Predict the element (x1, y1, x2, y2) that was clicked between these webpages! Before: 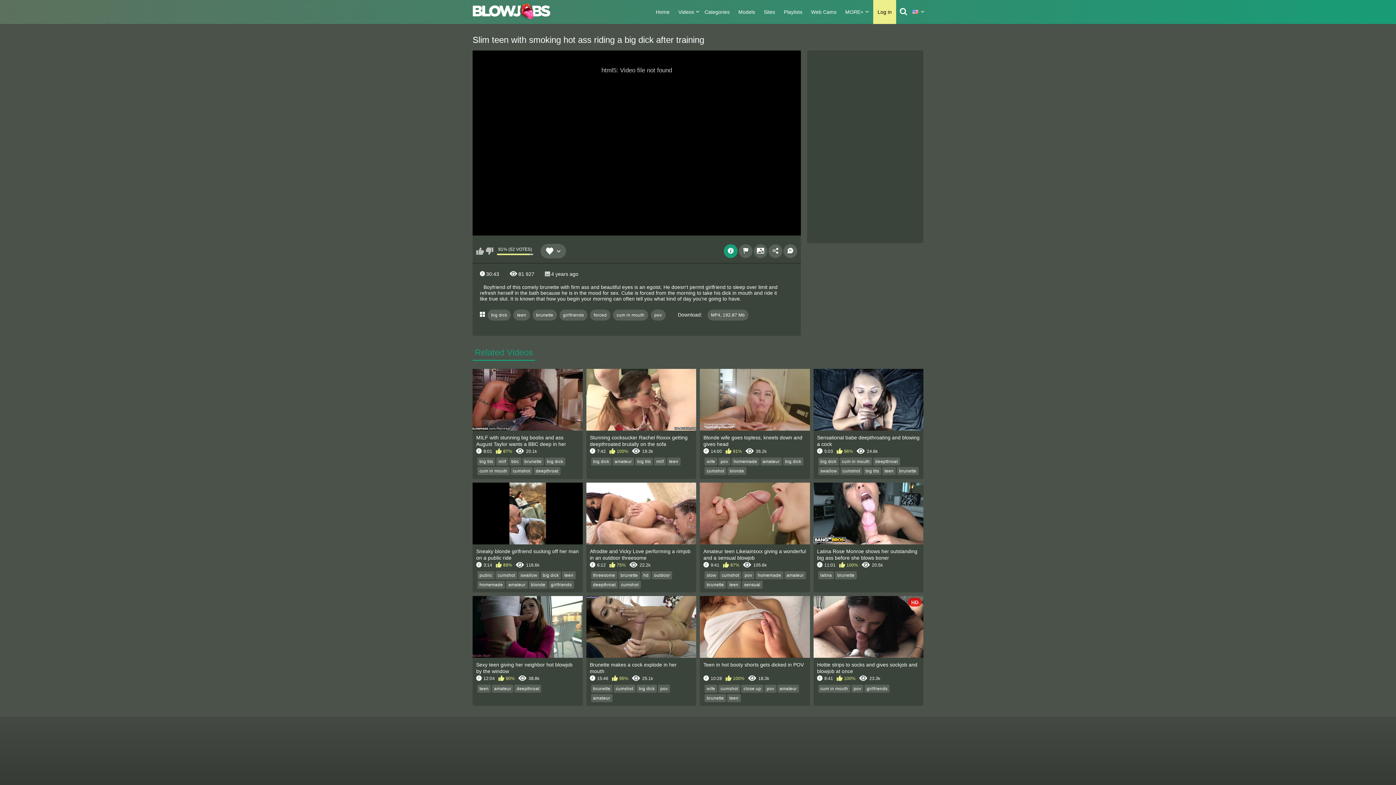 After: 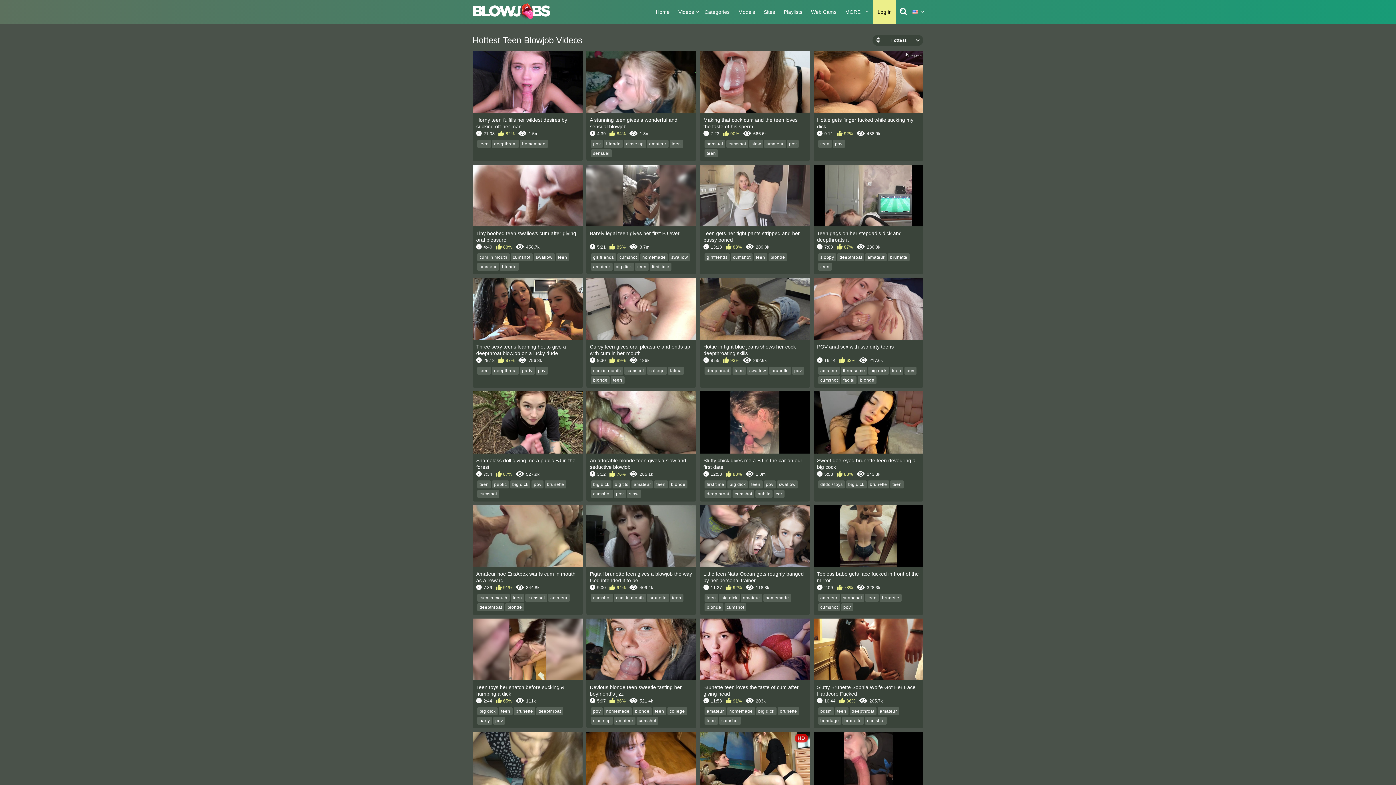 Action: label: teen bbox: (727, 694, 740, 702)